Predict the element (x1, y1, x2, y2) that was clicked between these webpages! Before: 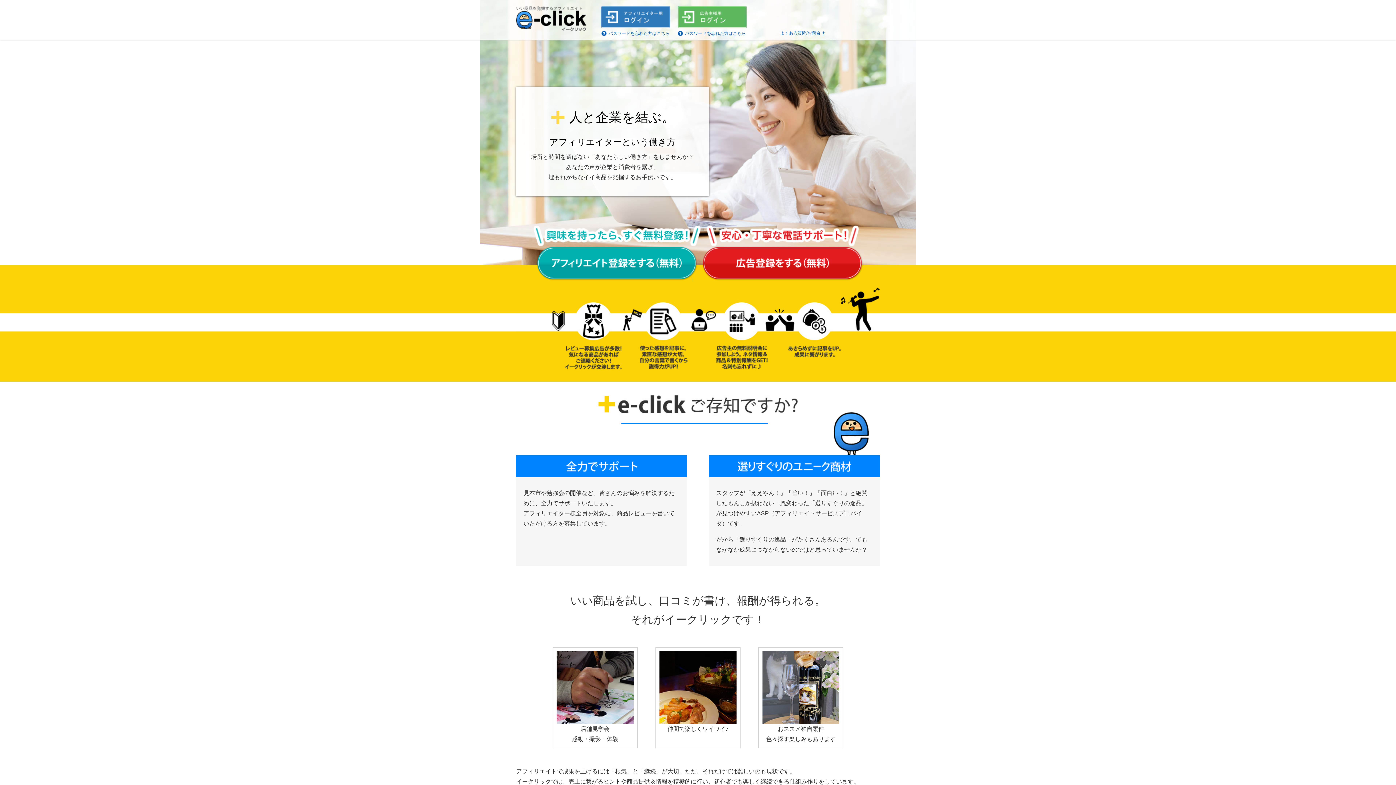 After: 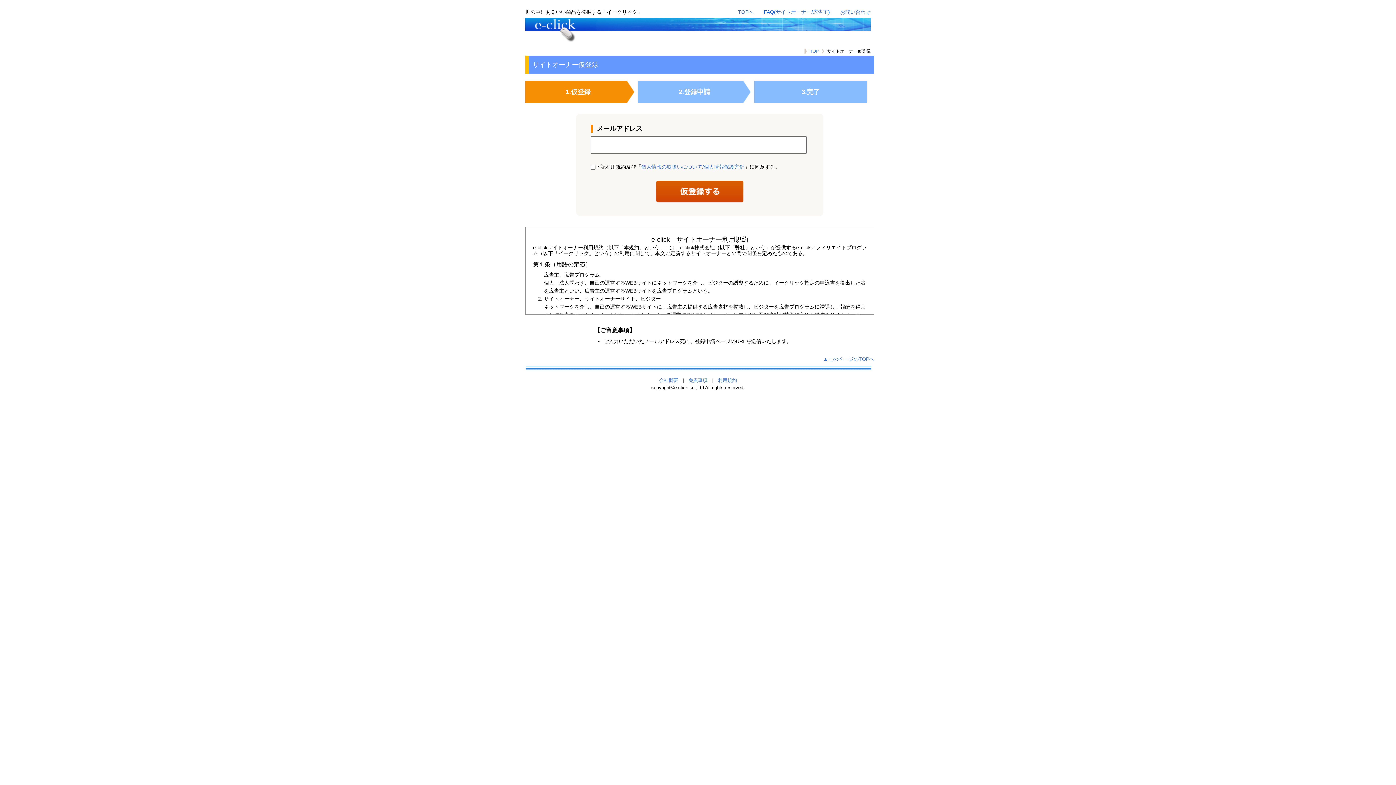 Action: bbox: (533, 246, 700, 280)